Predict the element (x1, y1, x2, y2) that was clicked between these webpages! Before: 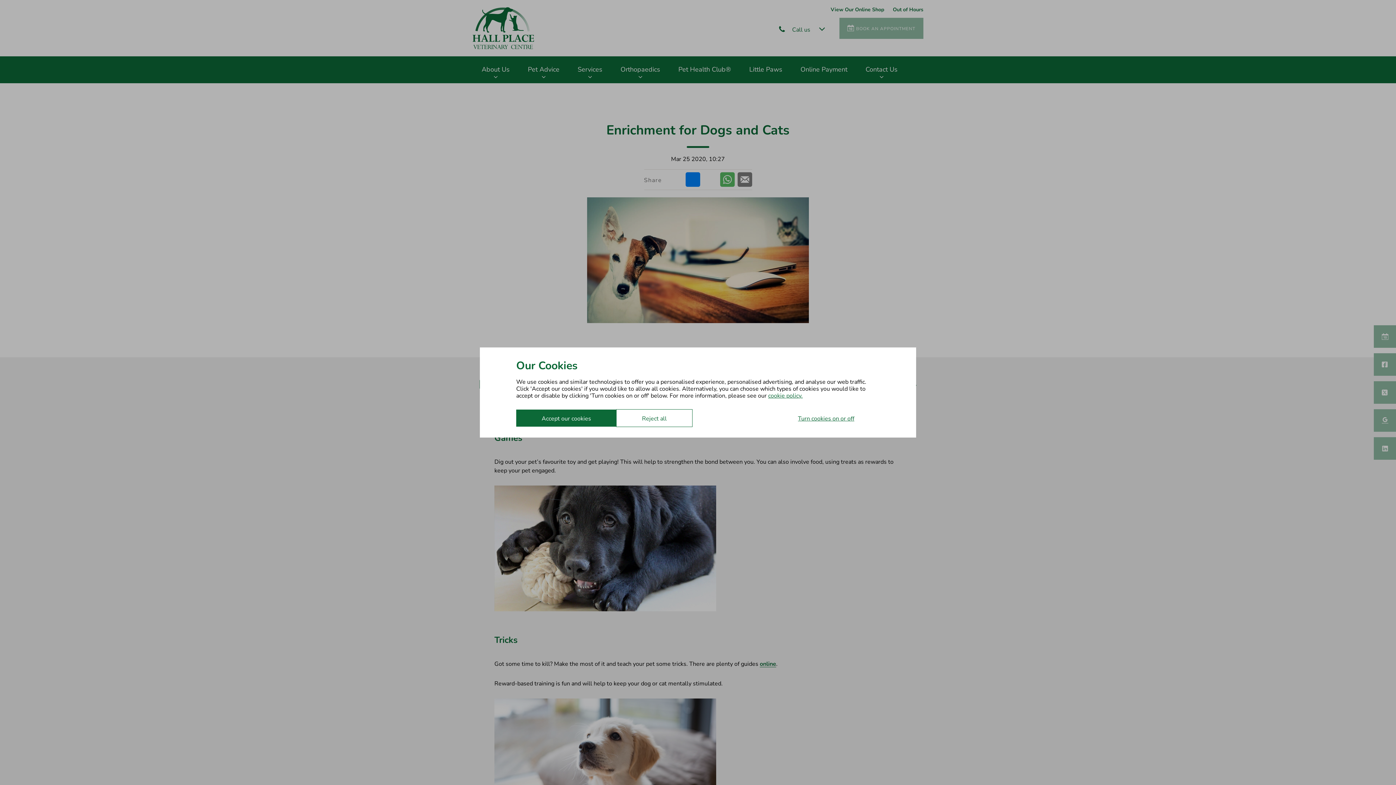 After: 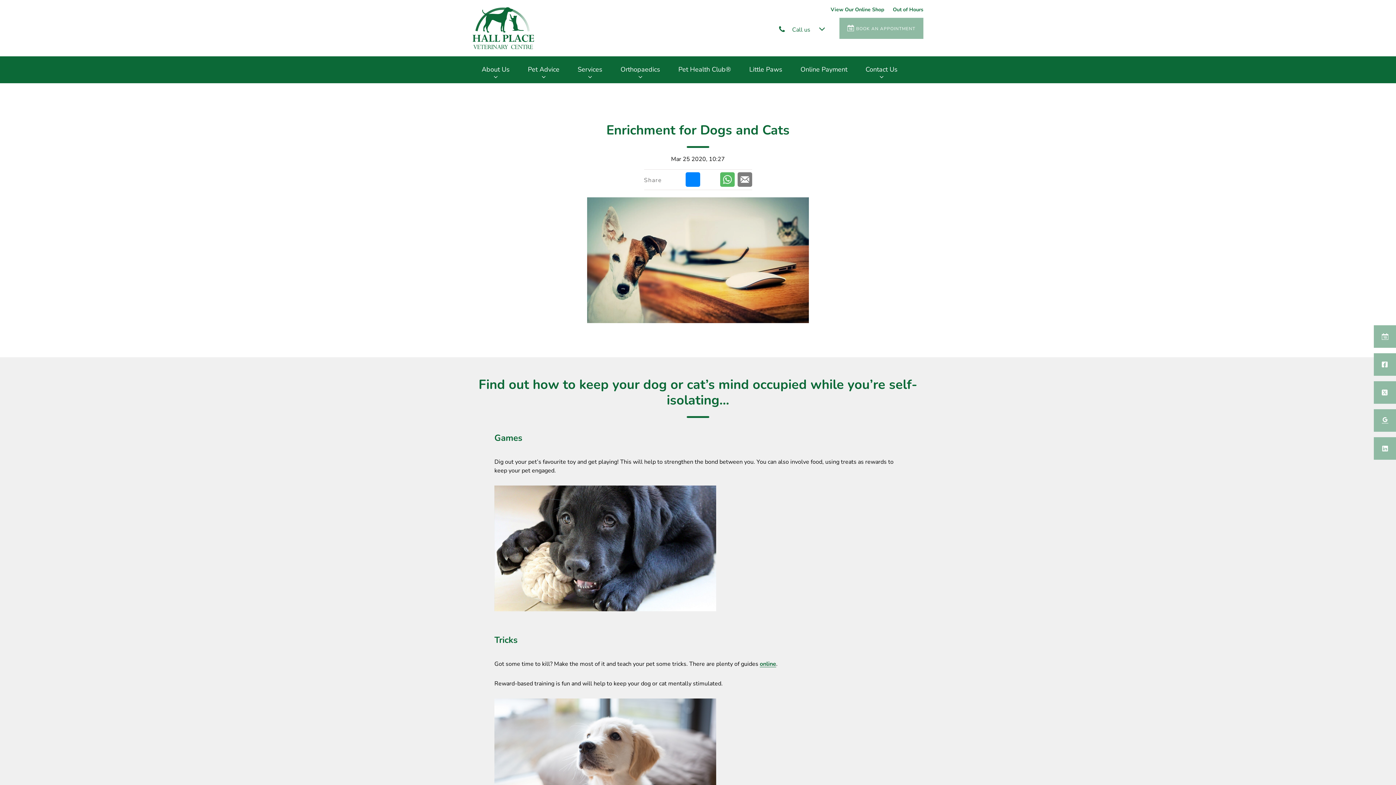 Action: label: Accept our cookies bbox: (516, 409, 616, 426)